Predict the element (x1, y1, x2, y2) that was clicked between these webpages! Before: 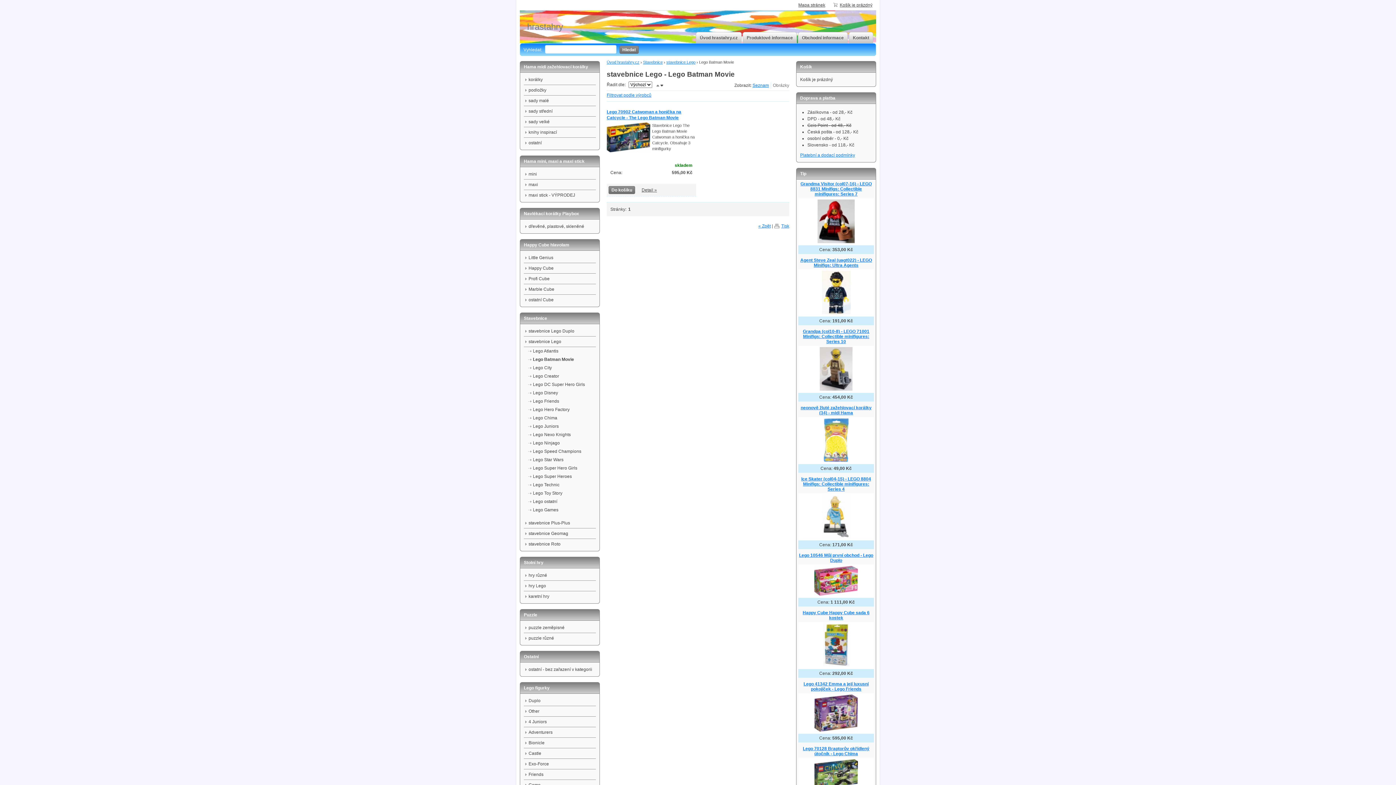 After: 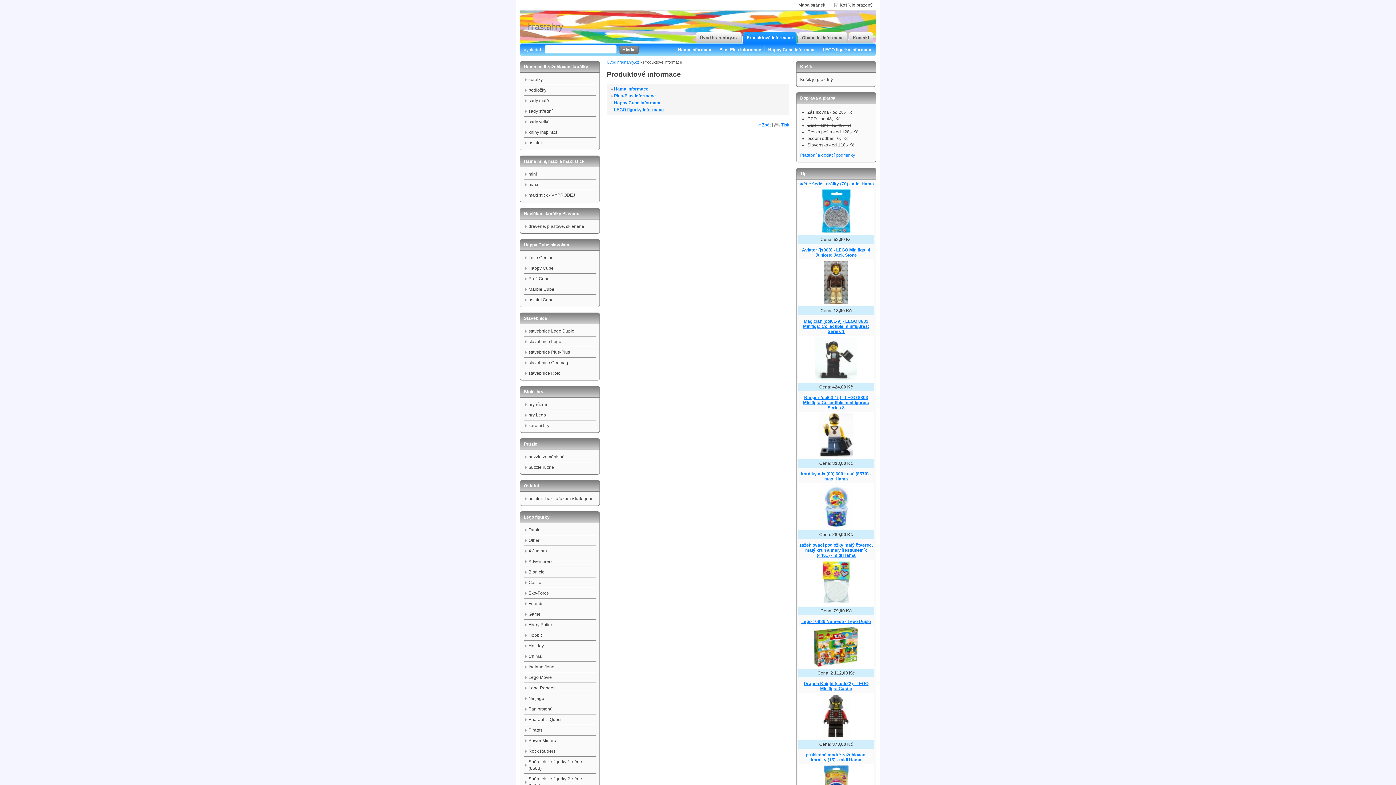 Action: bbox: (743, 32, 796, 43) label: Produktové informace